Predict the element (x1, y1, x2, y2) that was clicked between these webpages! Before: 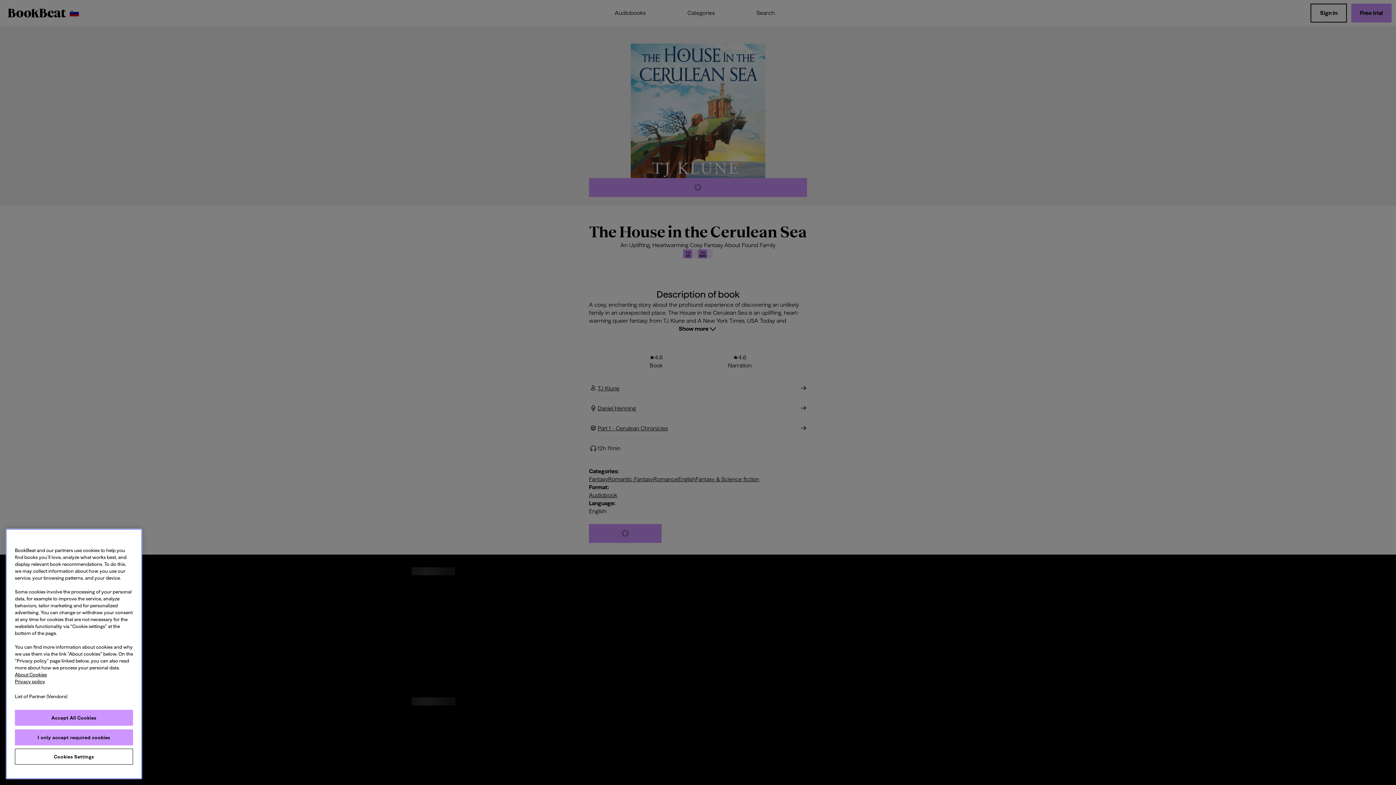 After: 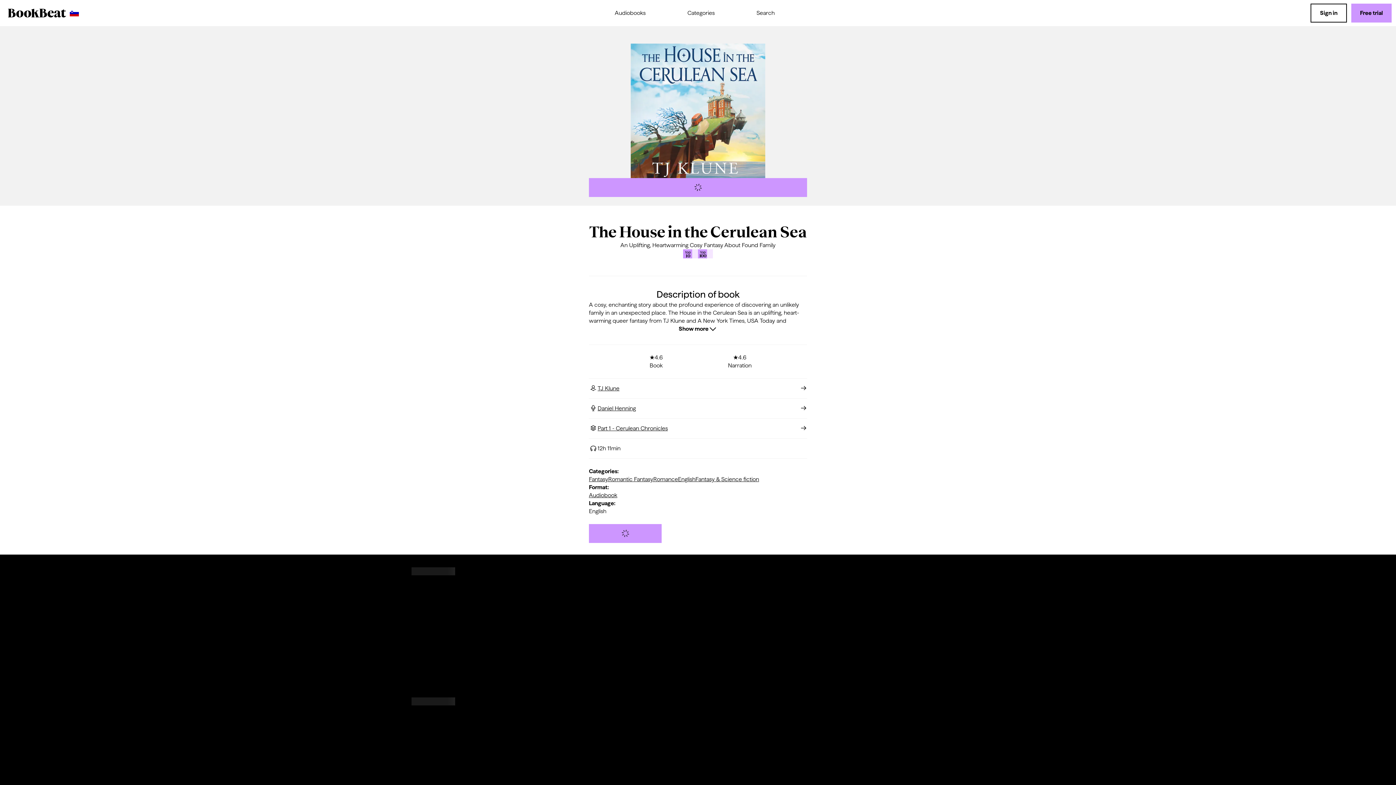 Action: bbox: (14, 729, 133, 745) label: I only accept required cookies